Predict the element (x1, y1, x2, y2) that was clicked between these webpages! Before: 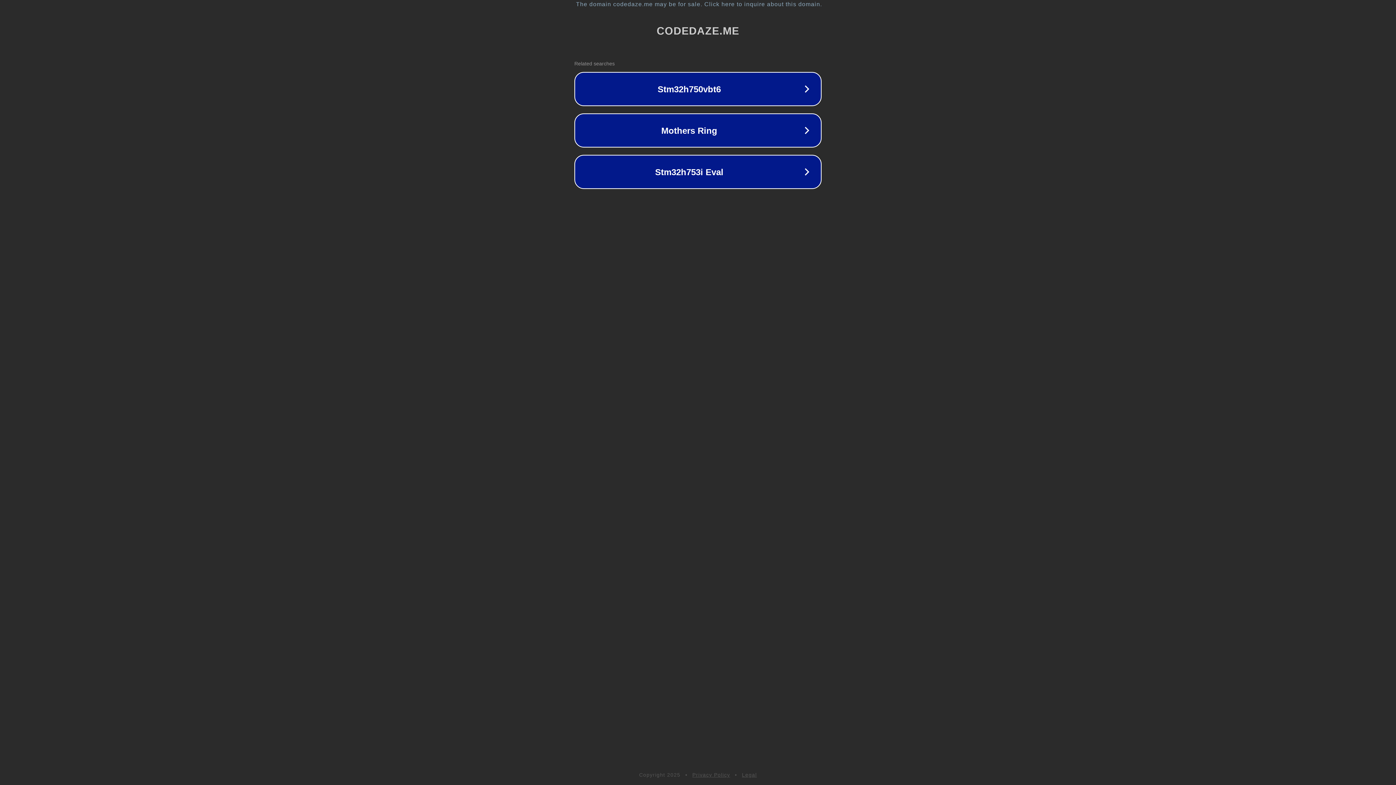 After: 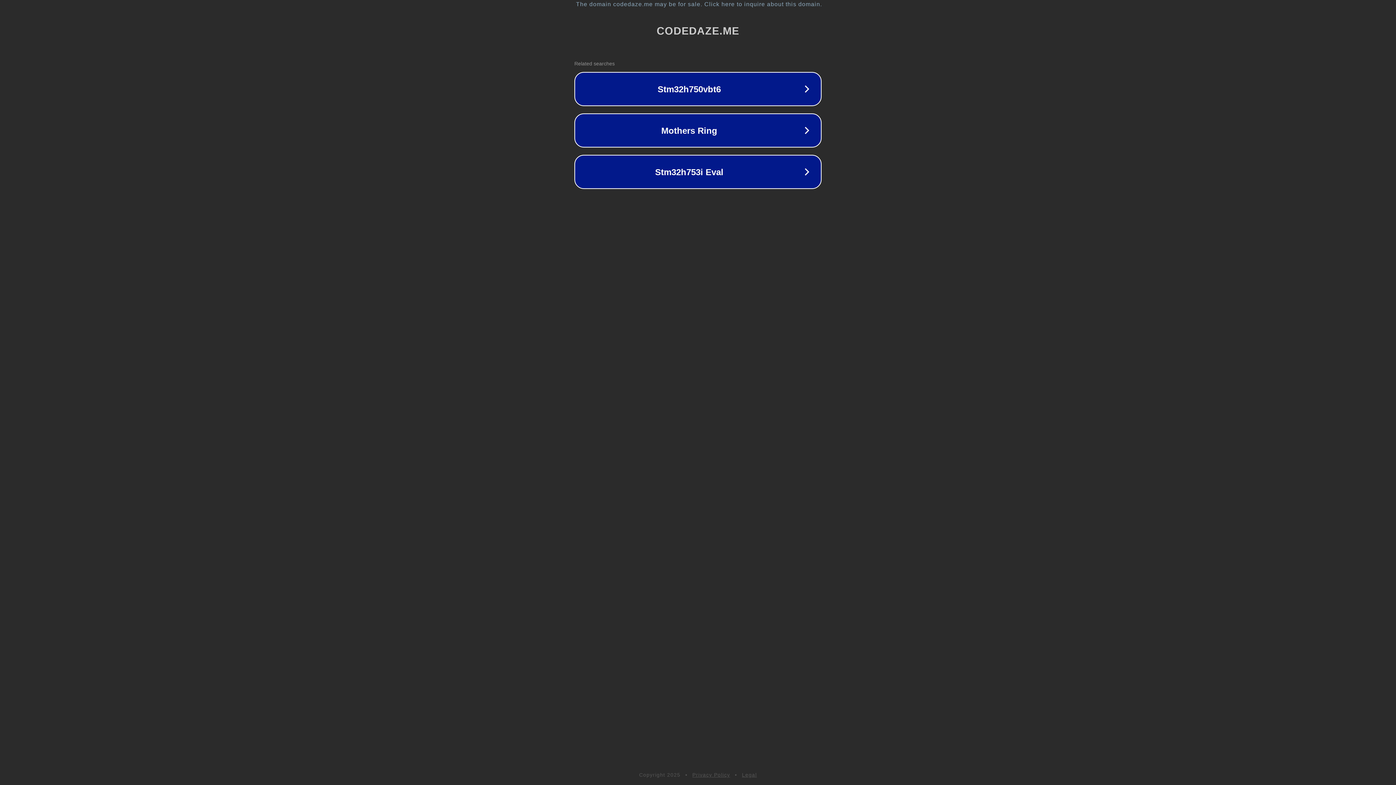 Action: label: Legal bbox: (742, 772, 757, 778)